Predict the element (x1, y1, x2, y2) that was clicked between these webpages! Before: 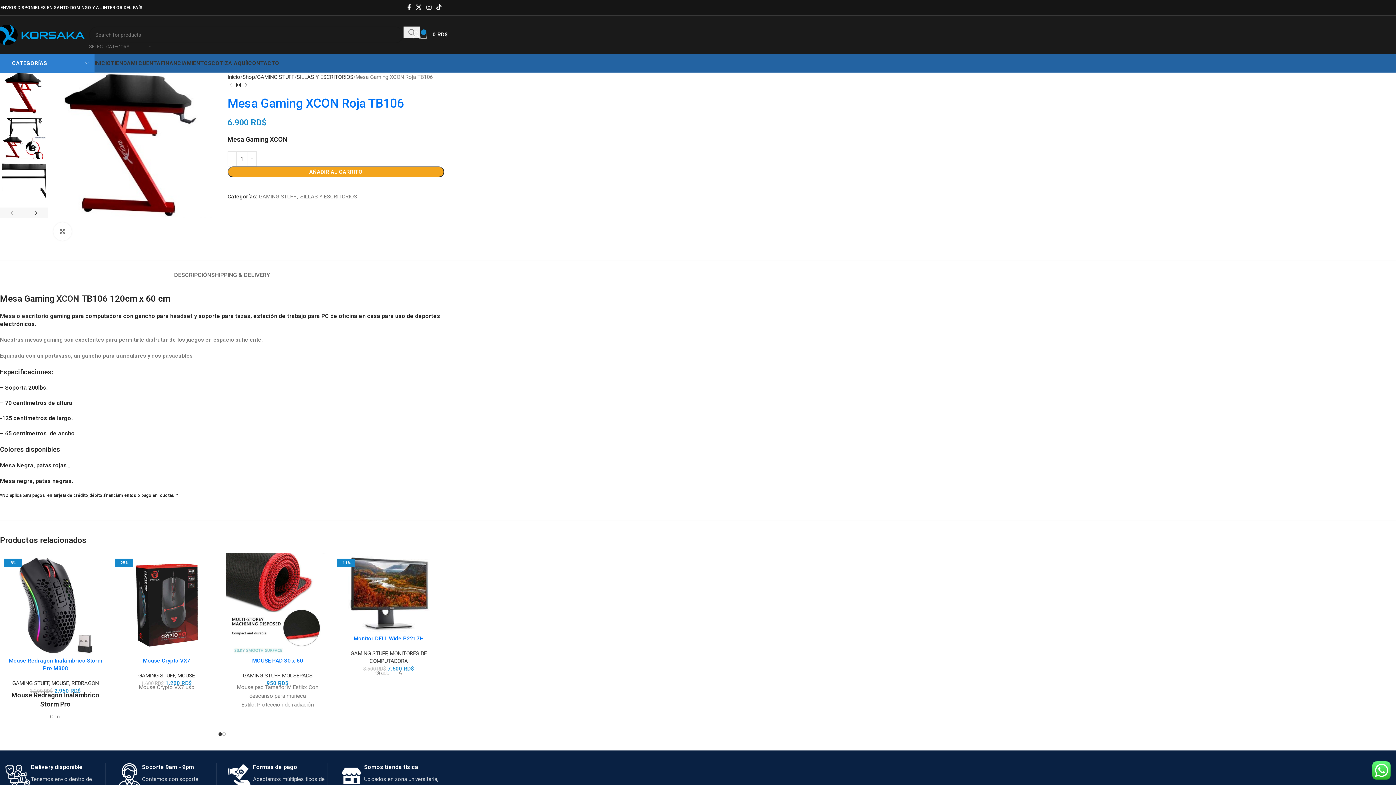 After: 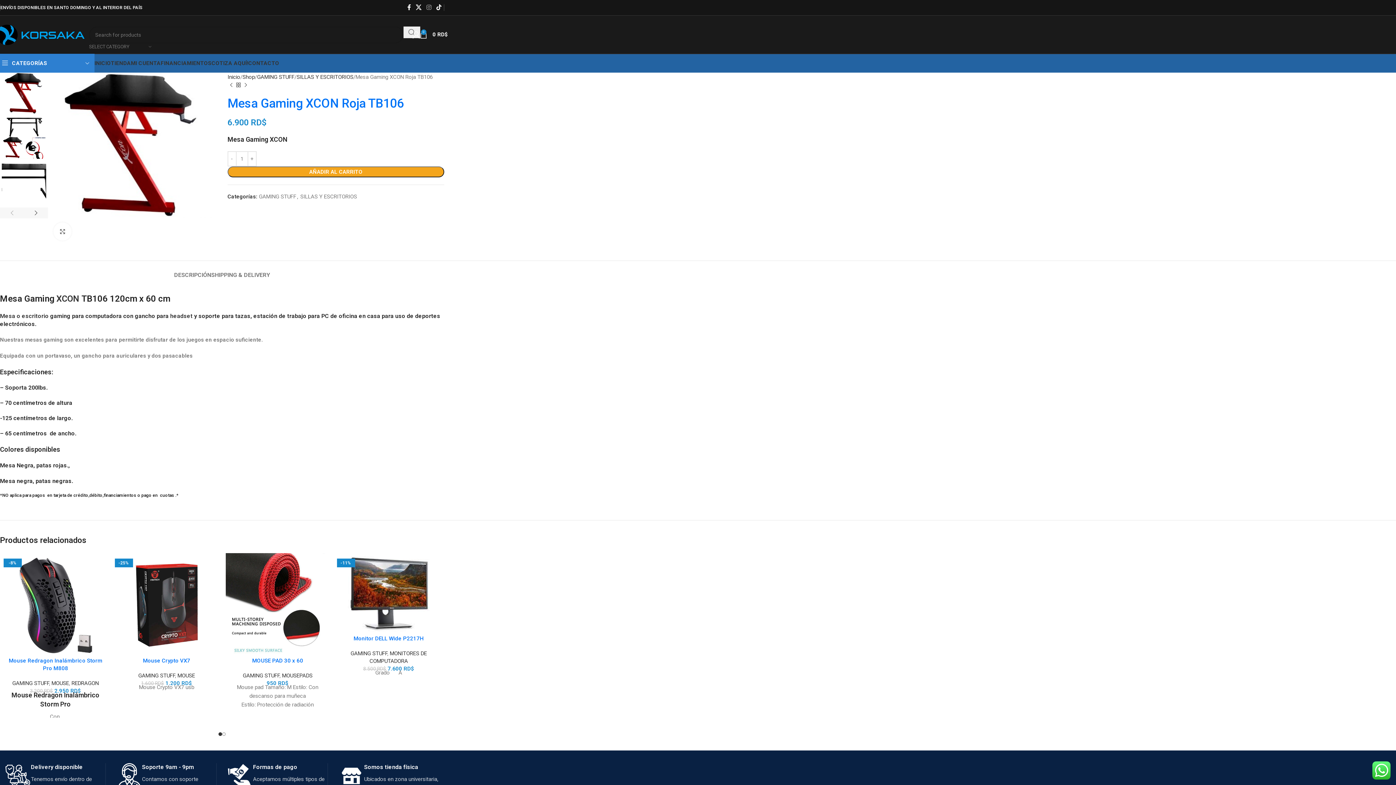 Action: bbox: (424, 1, 434, 13) label: Instagram social link